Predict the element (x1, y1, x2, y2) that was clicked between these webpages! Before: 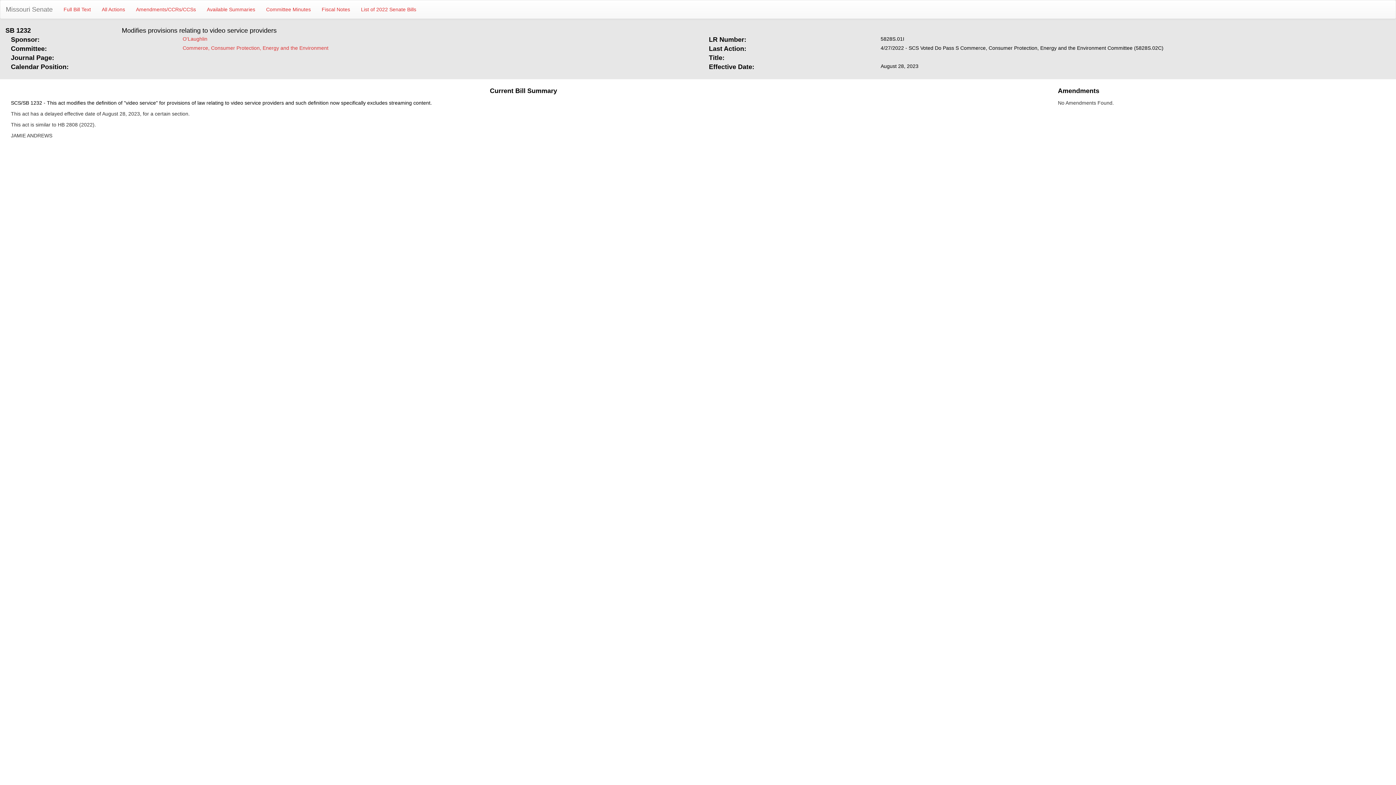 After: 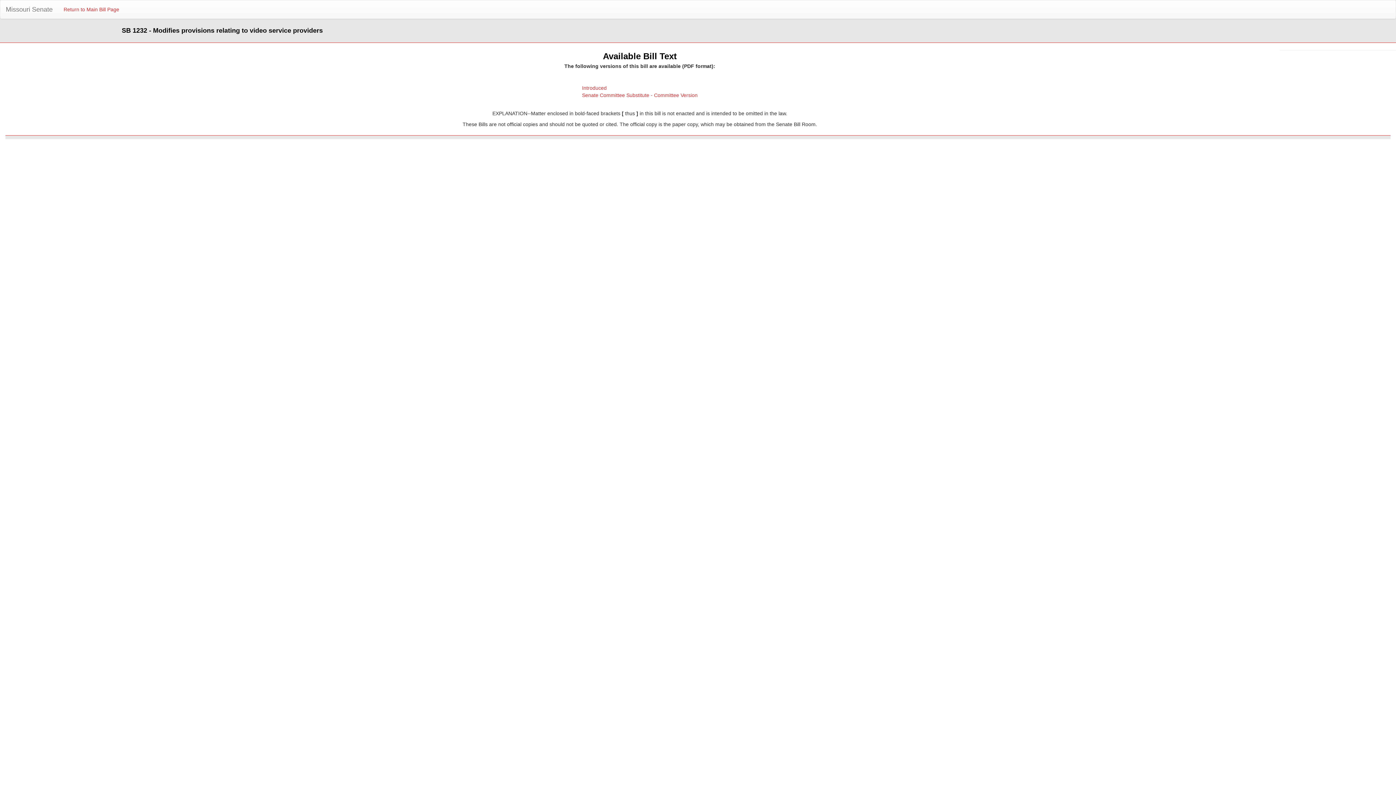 Action: label: Full Bill Text bbox: (58, 0, 96, 18)